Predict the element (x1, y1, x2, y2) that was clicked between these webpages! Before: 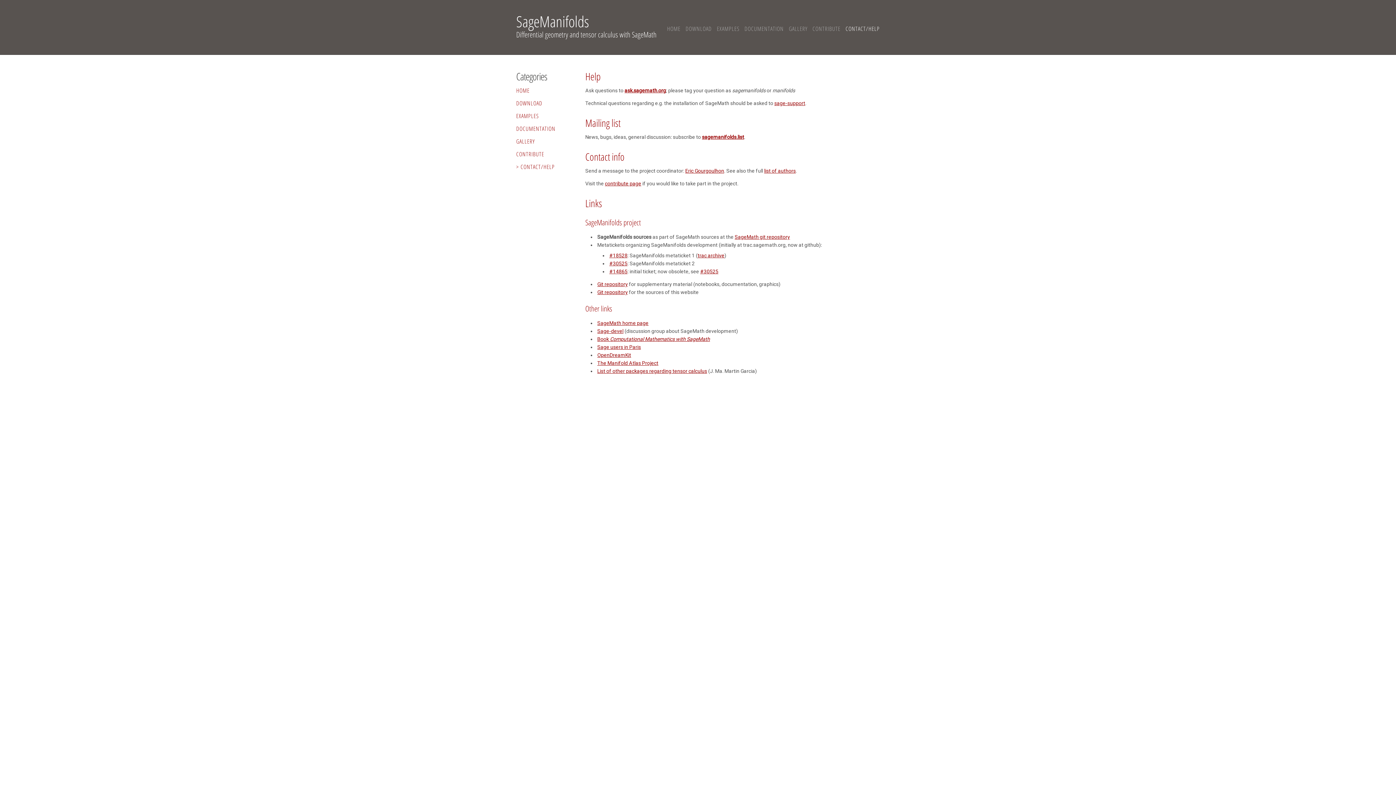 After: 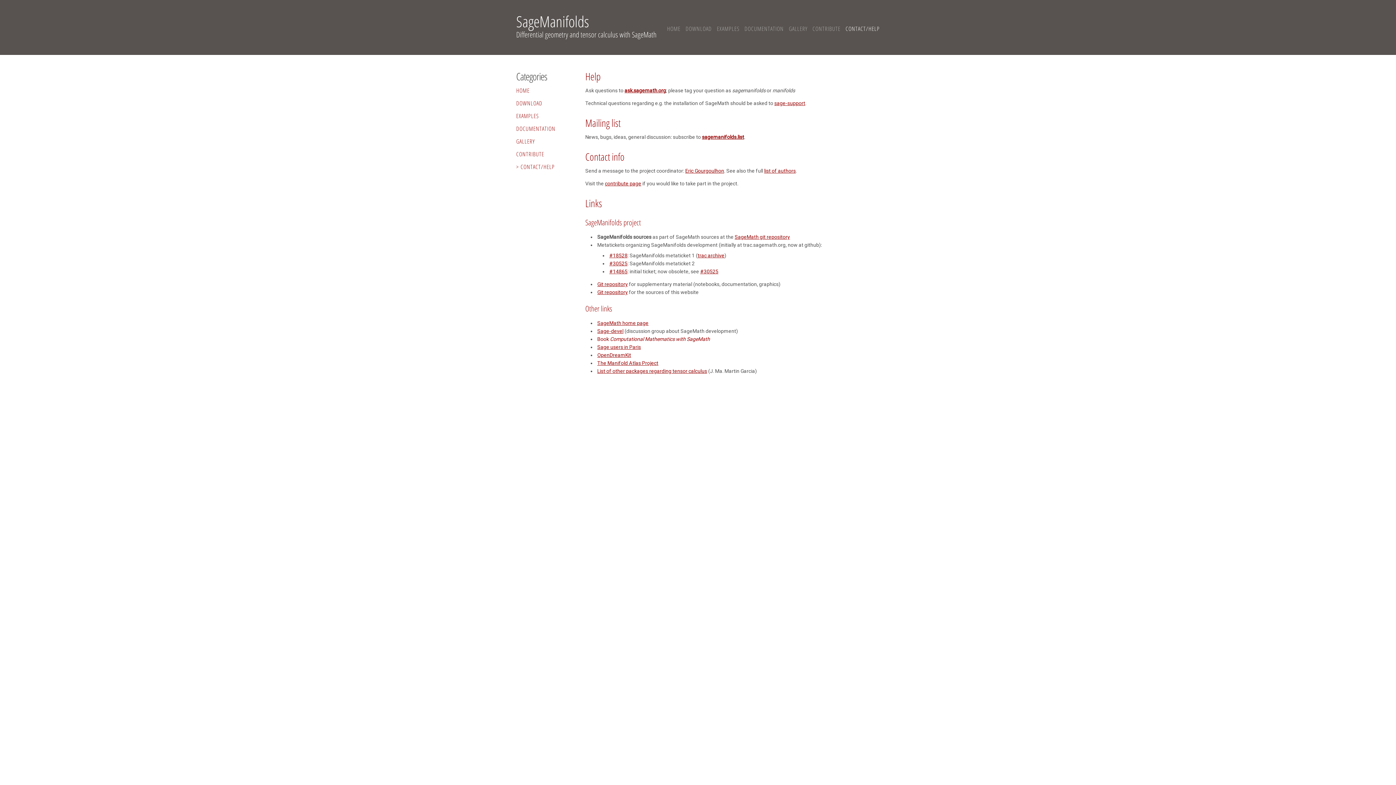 Action: label: Book Computational Mathematics with SageMath bbox: (597, 336, 710, 342)